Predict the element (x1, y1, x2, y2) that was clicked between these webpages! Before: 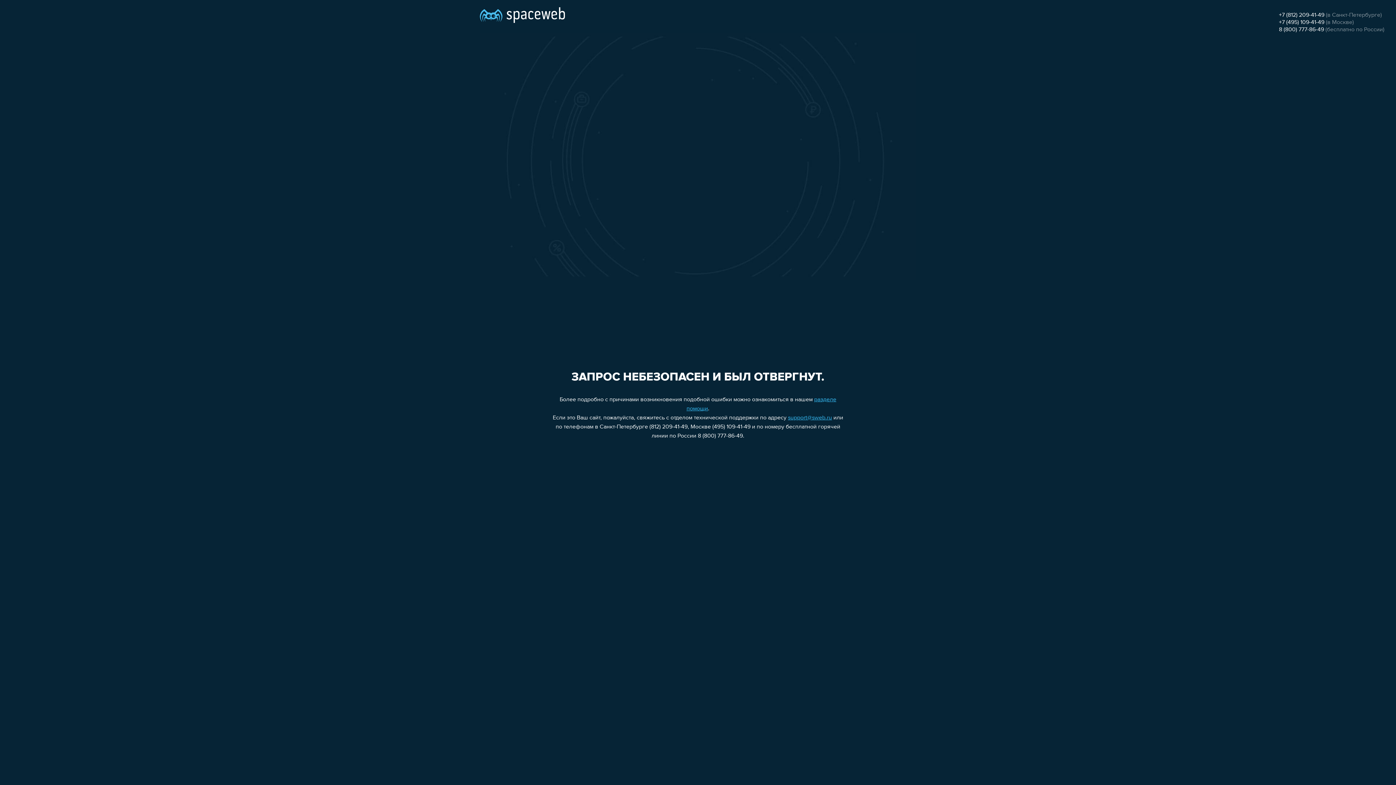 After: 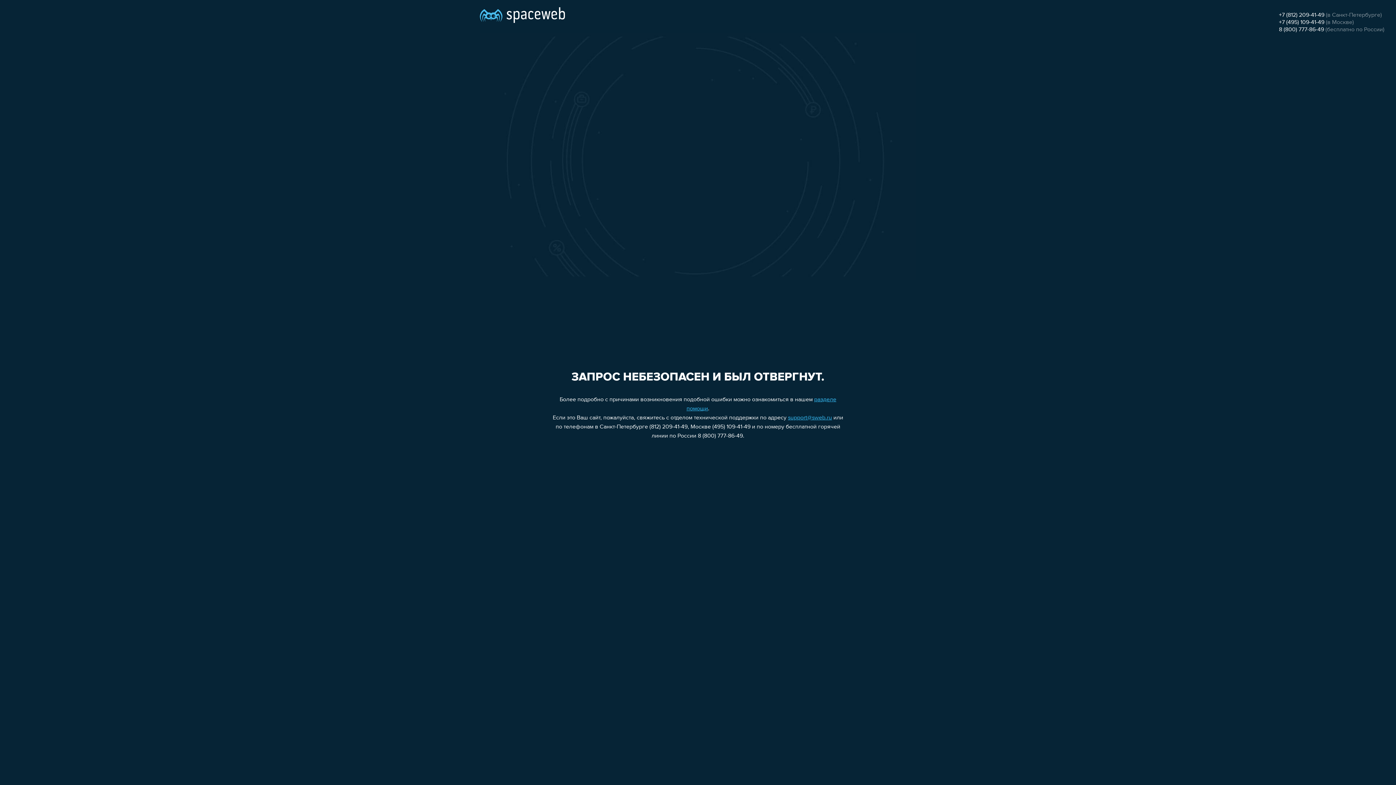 Action: bbox: (1279, 19, 1324, 25) label: +7 (495) 109-41-49